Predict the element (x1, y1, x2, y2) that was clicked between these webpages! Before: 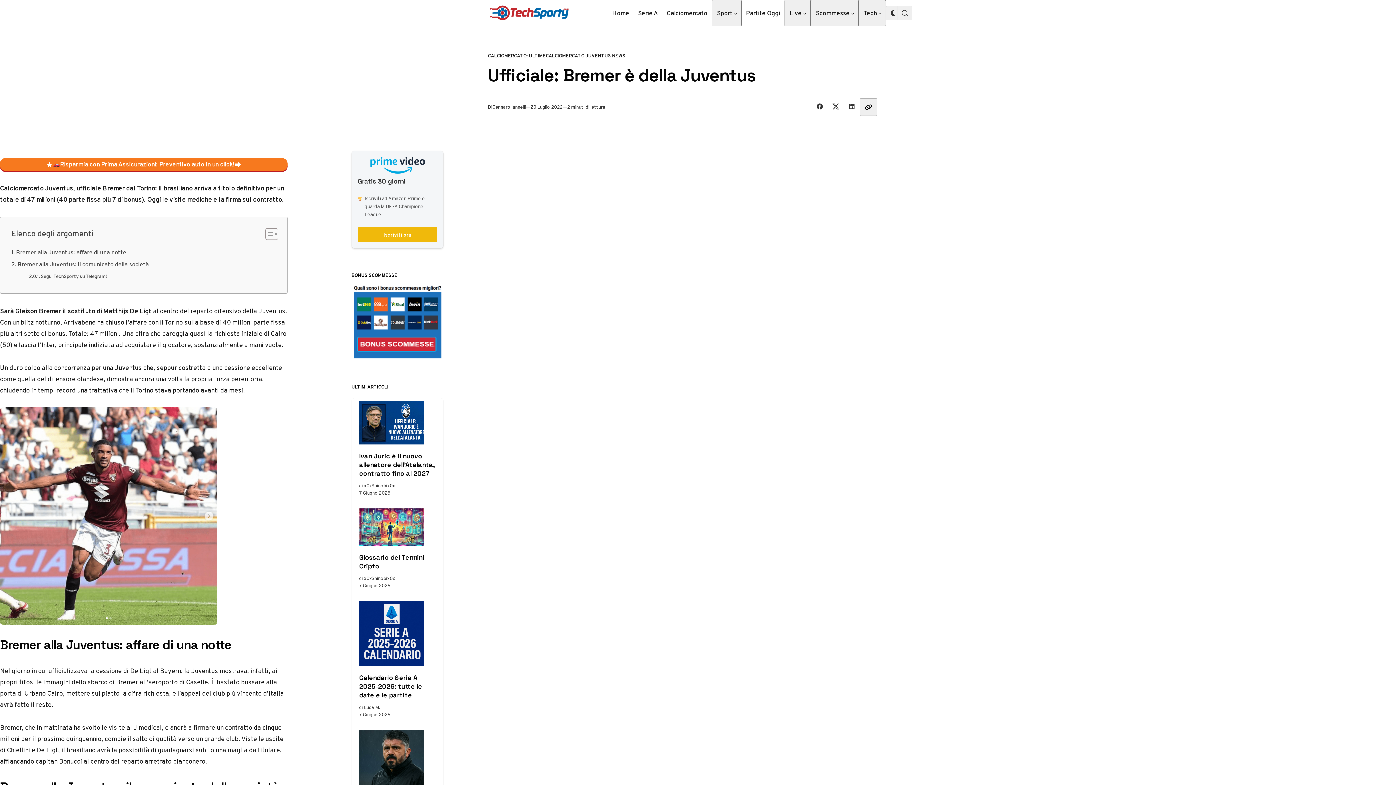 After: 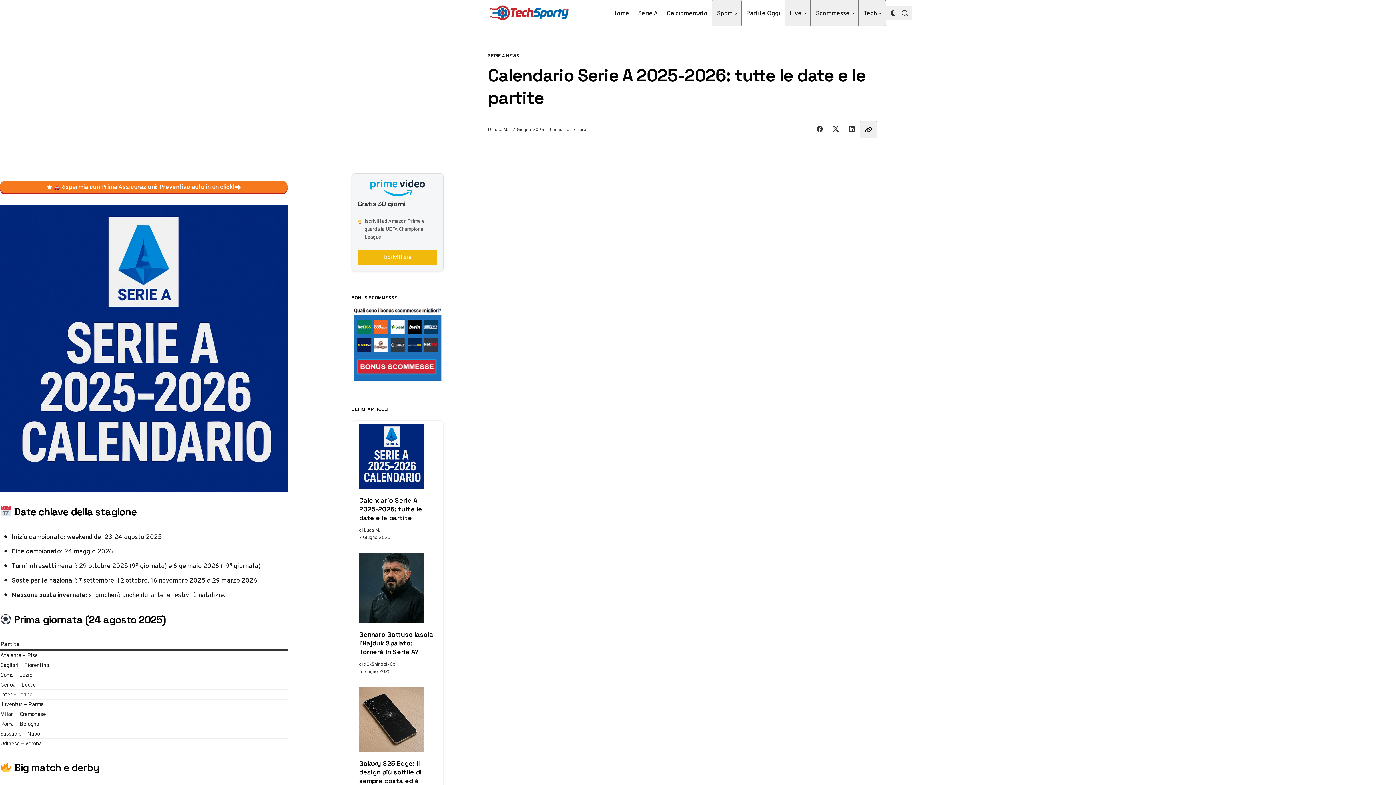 Action: bbox: (359, 673, 436, 699) label: Calendario Serie A 2025-2026: tutte le date e le partite